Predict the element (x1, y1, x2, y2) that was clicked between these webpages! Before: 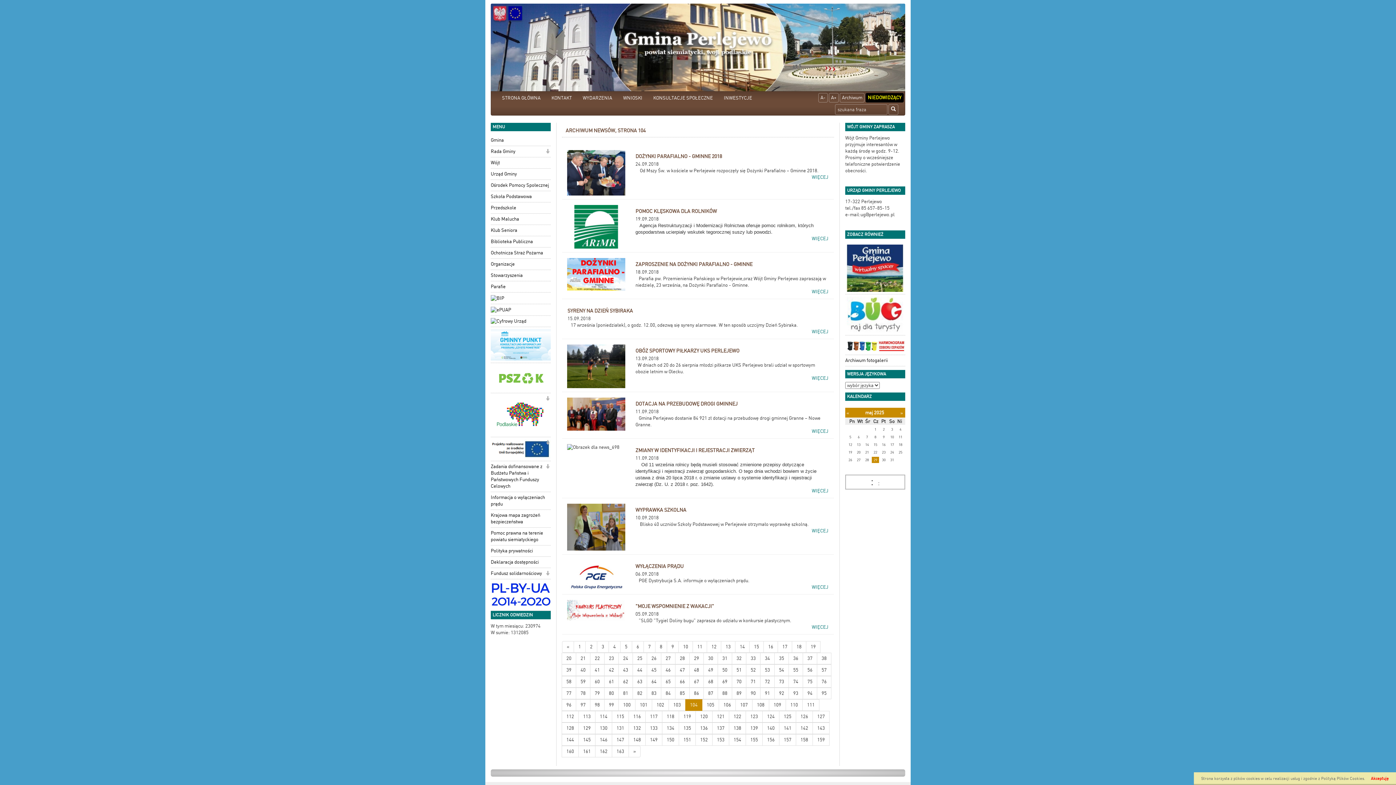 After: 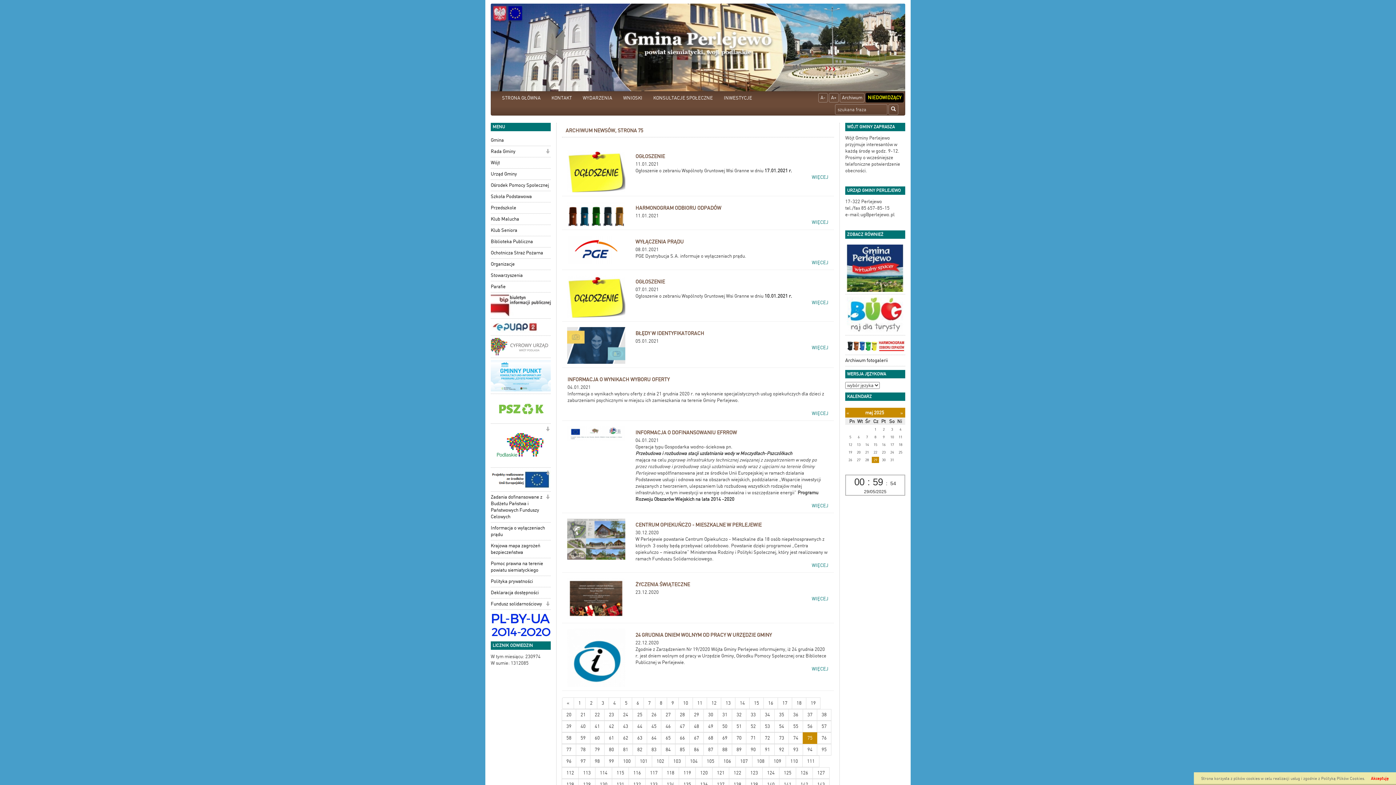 Action: bbox: (802, 676, 817, 688) label: 75